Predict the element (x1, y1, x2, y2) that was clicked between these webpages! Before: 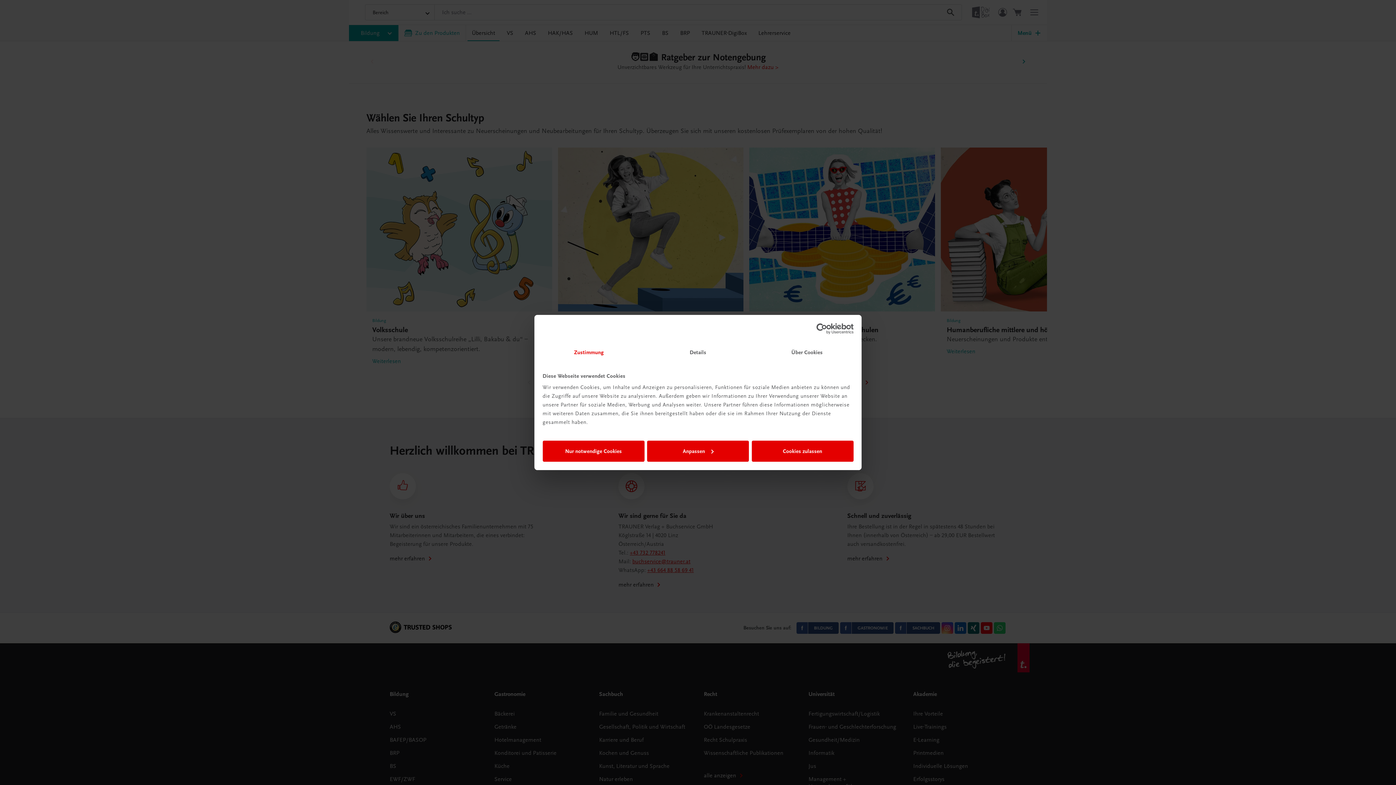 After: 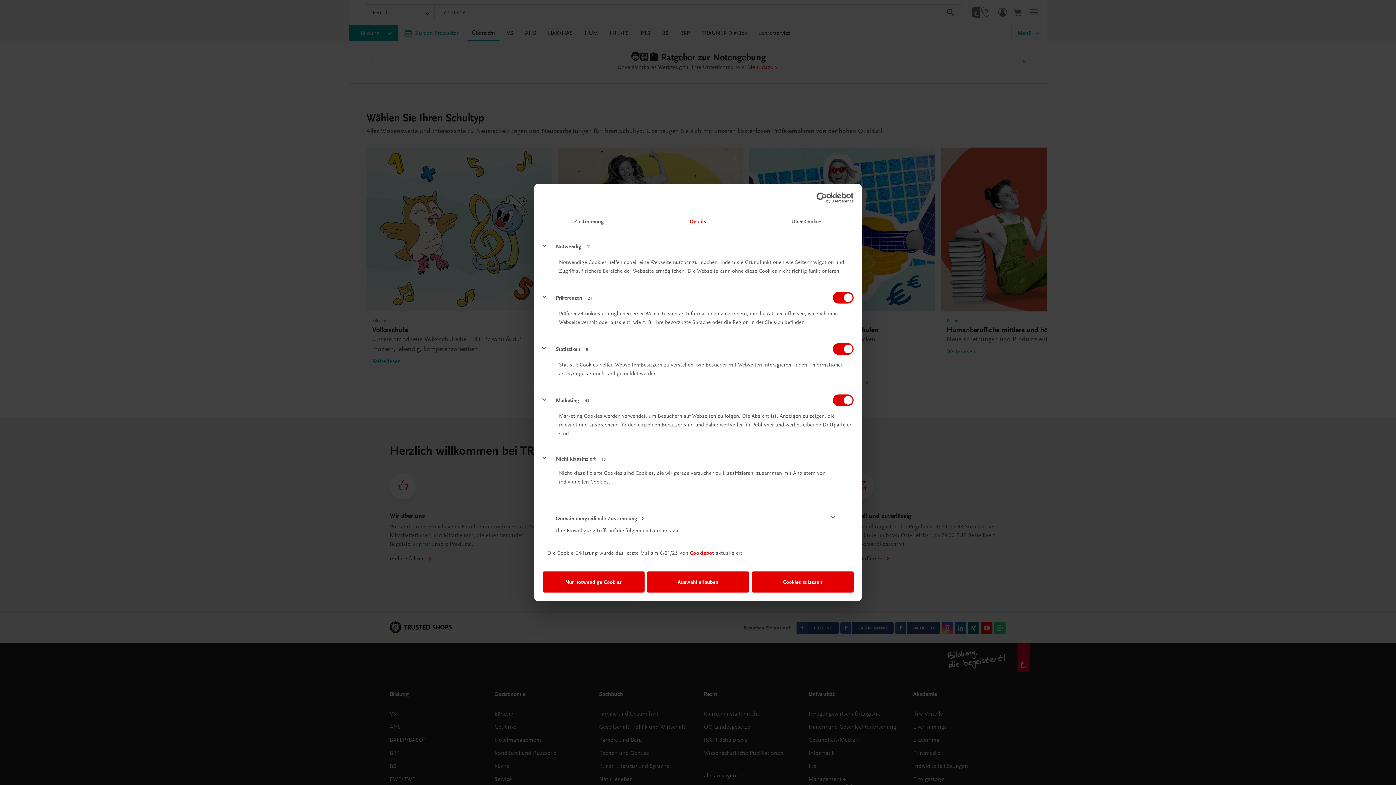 Action: bbox: (647, 440, 749, 461) label: Anpassen